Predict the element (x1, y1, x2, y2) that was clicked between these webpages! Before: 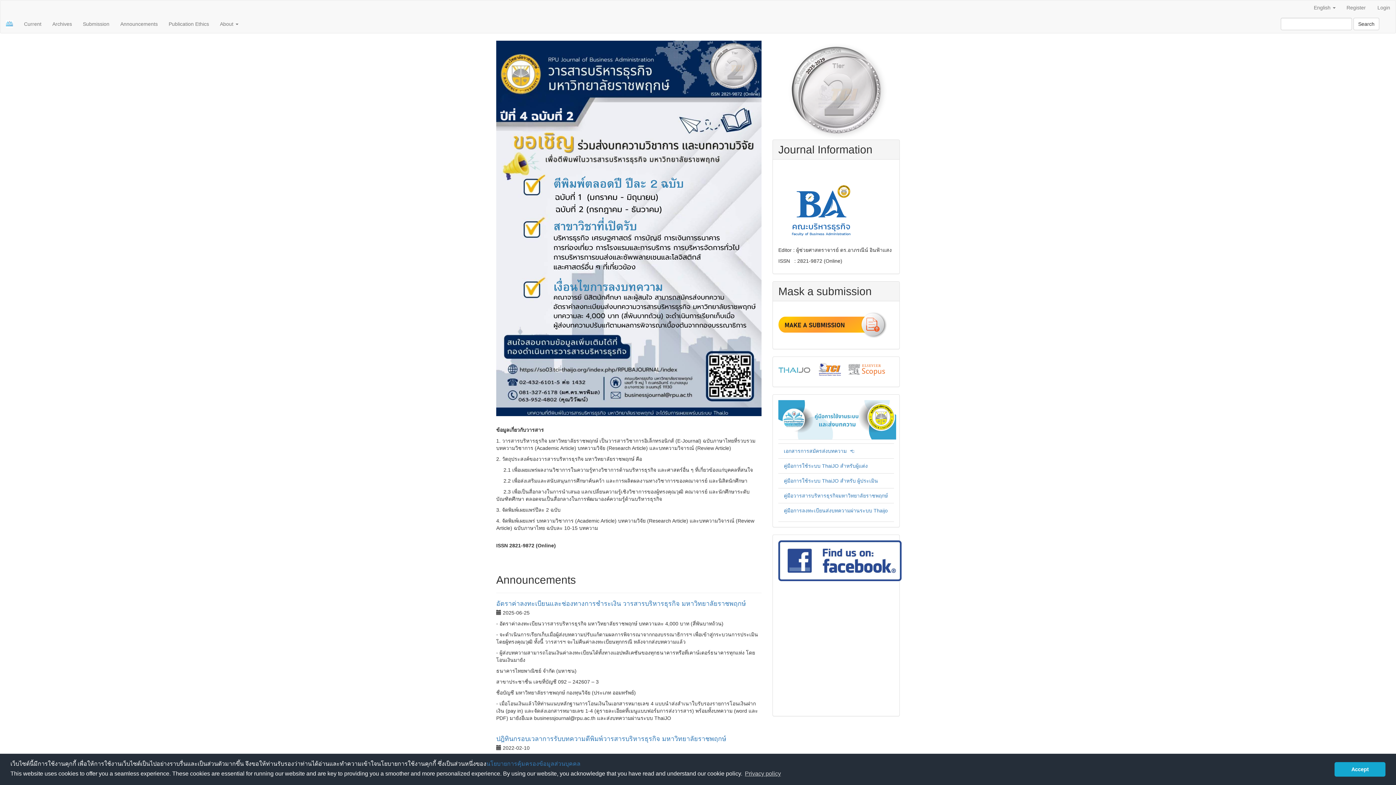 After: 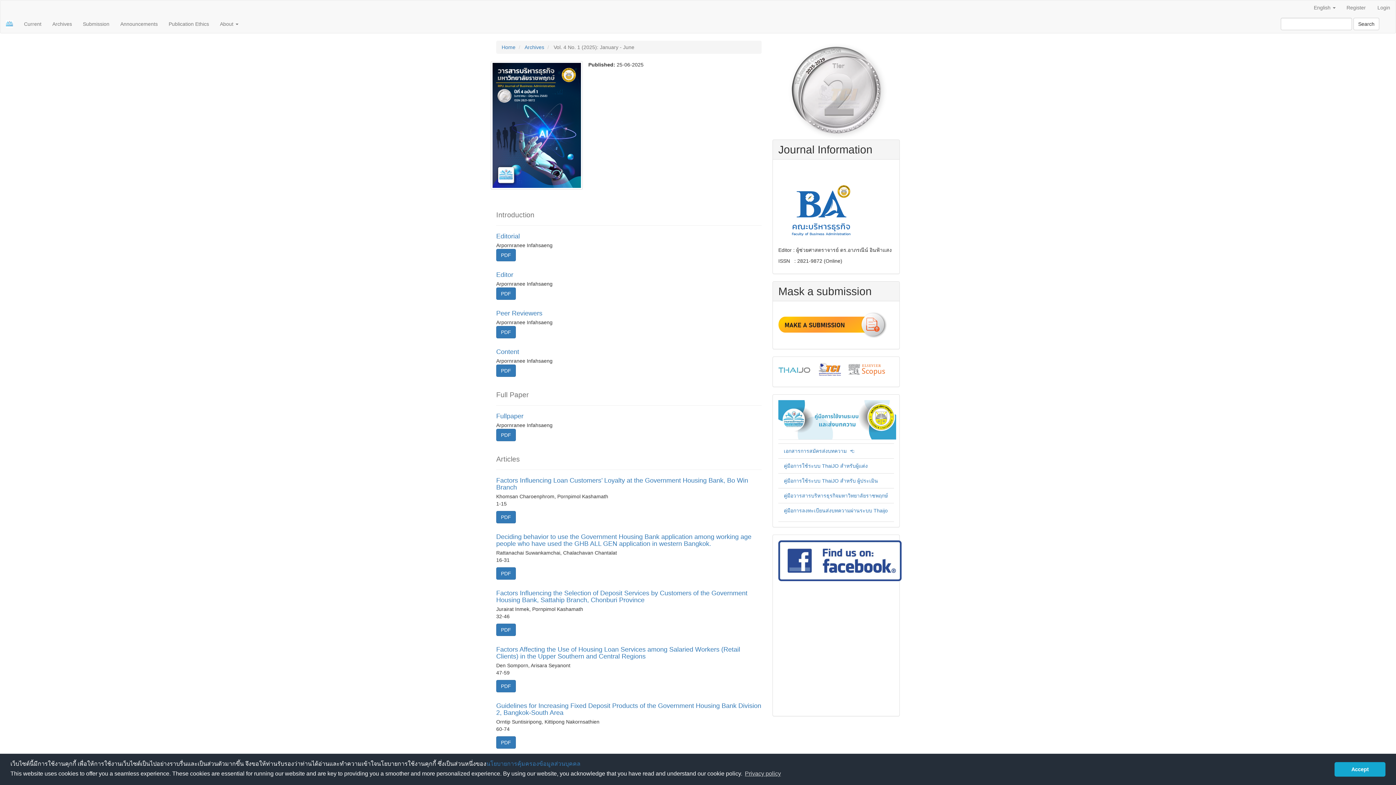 Action: label: Current bbox: (18, 14, 46, 33)